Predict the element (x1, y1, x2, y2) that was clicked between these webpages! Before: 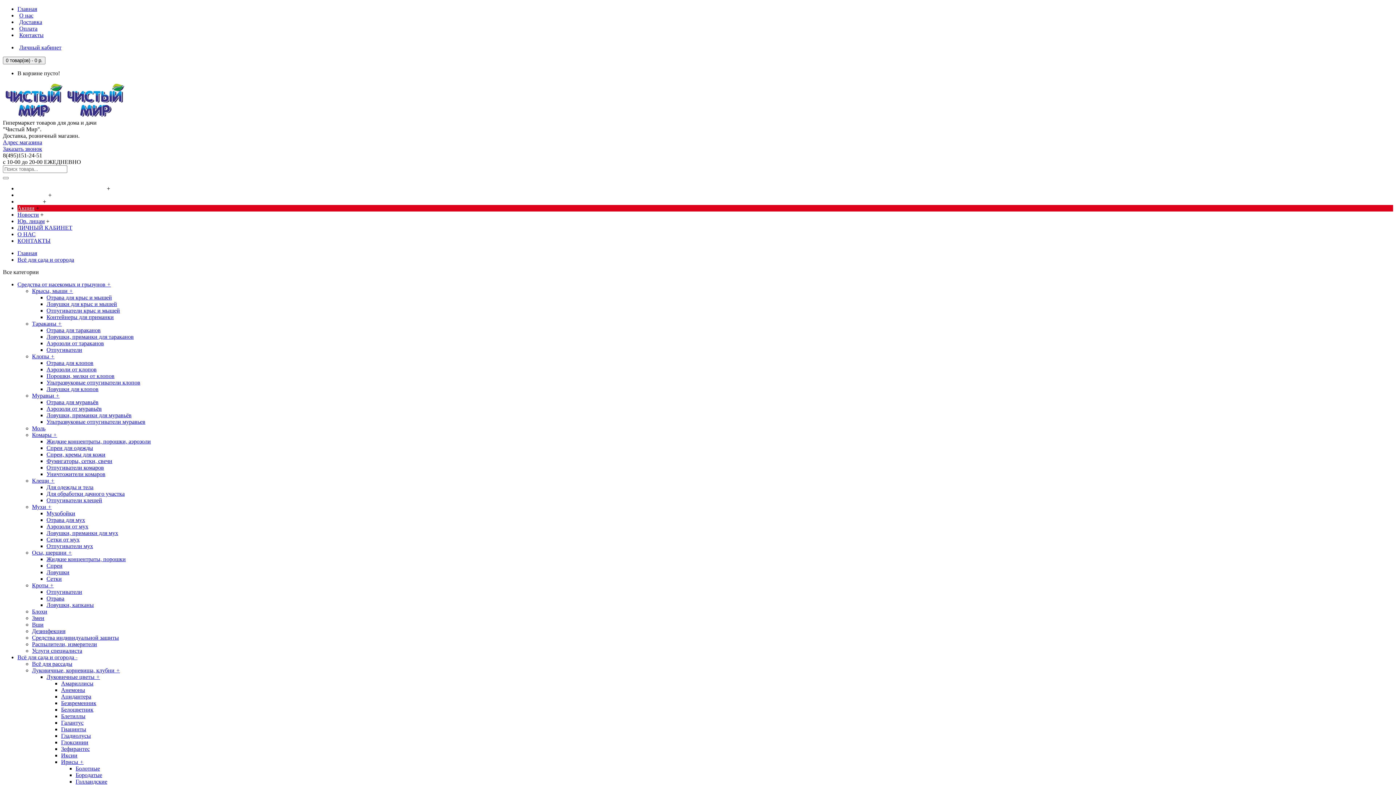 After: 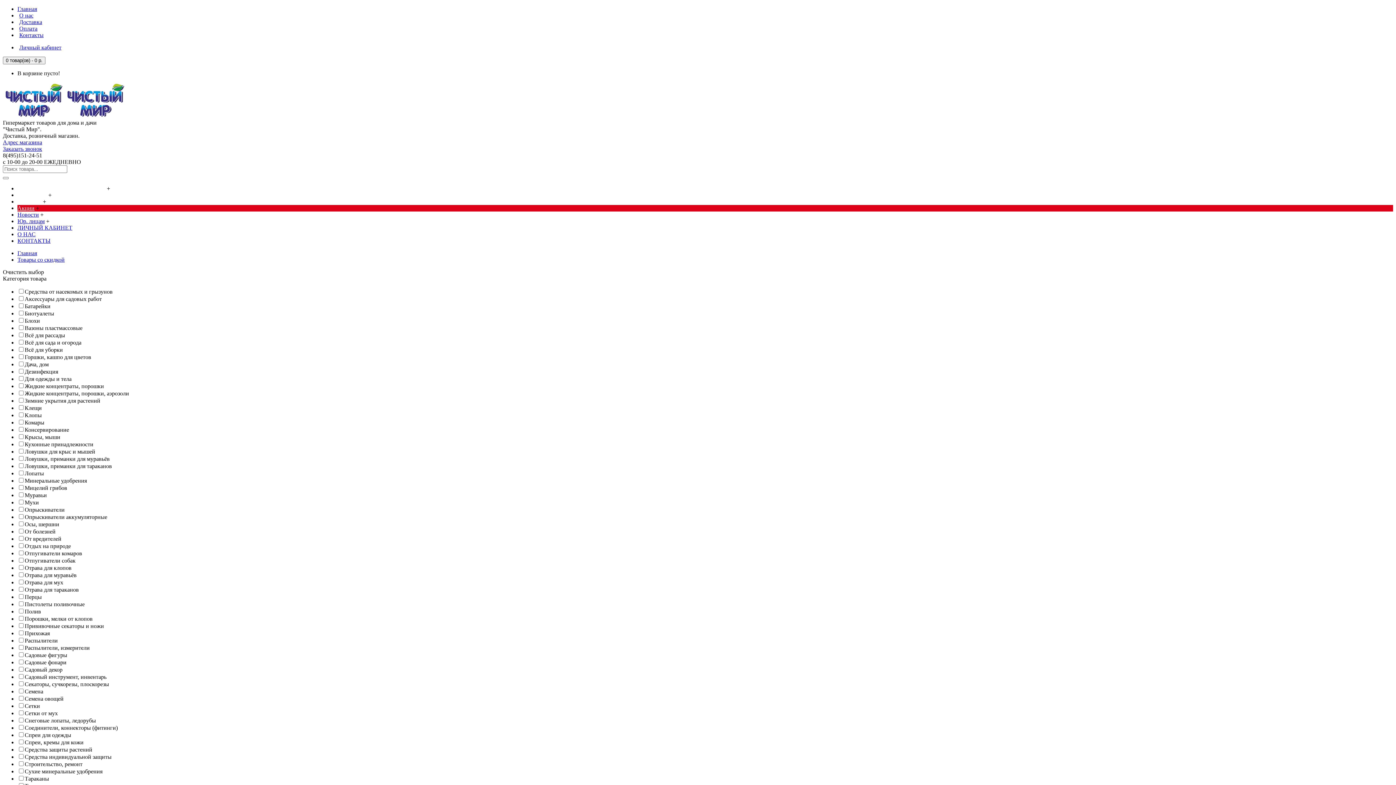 Action: bbox: (17, 205, 34, 211) label: Акции